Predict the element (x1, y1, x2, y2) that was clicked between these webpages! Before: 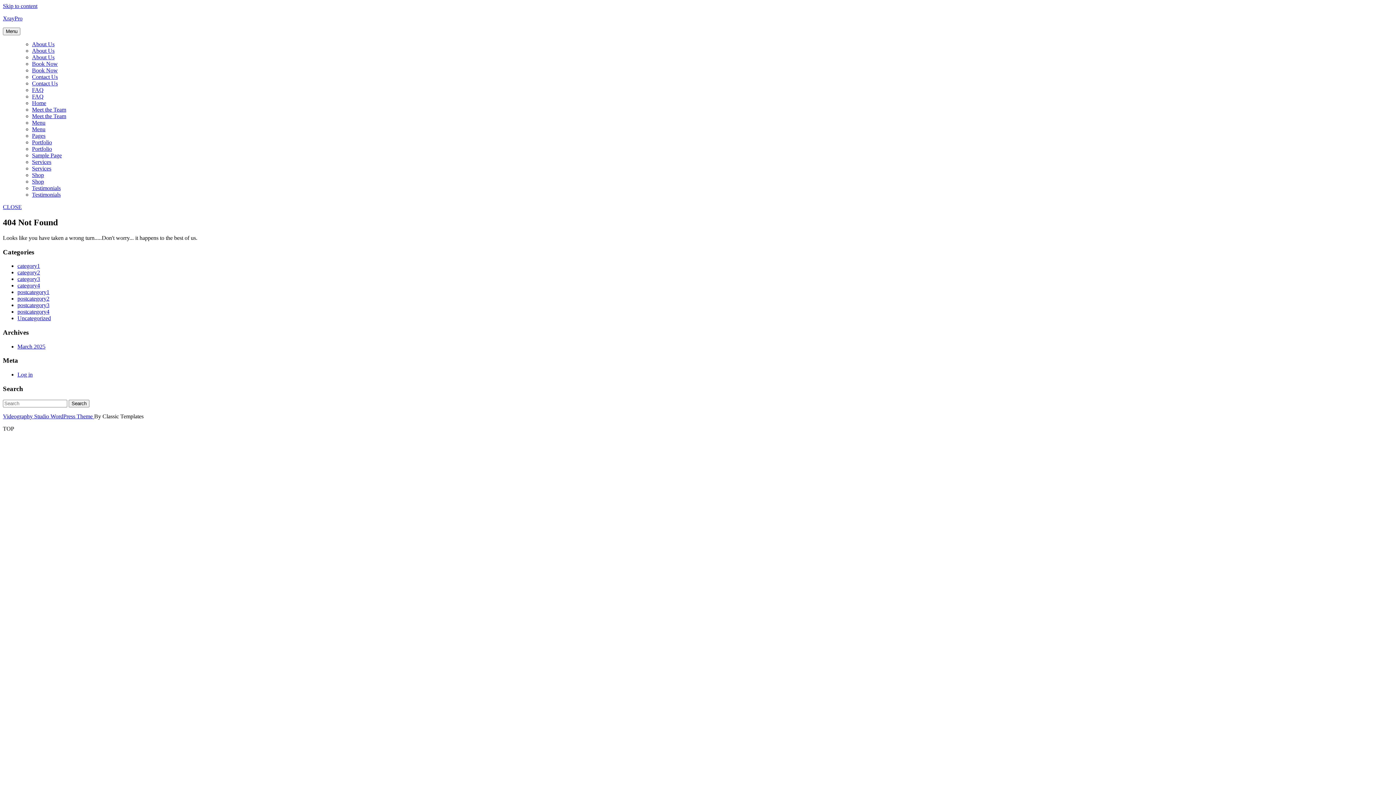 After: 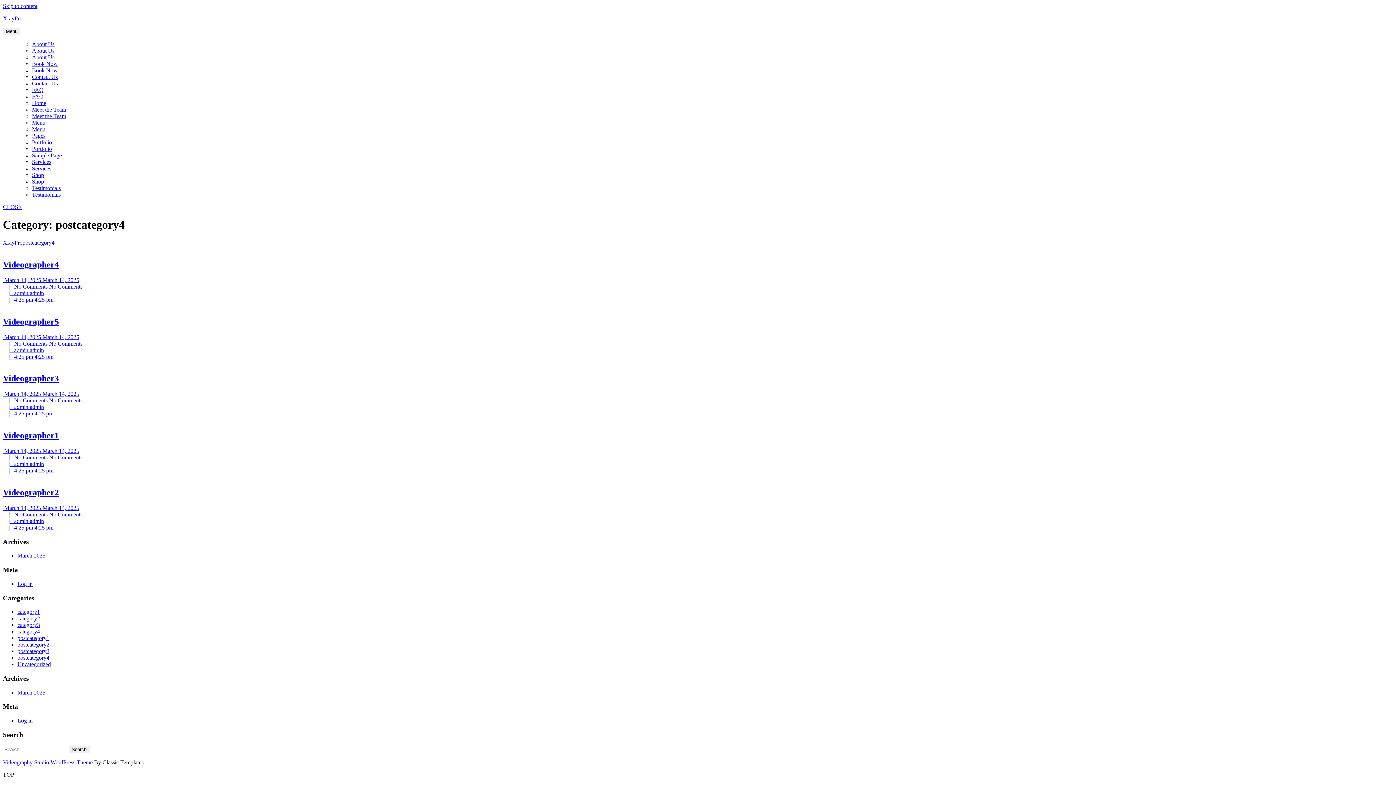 Action: label: postcategory4 bbox: (17, 308, 49, 315)